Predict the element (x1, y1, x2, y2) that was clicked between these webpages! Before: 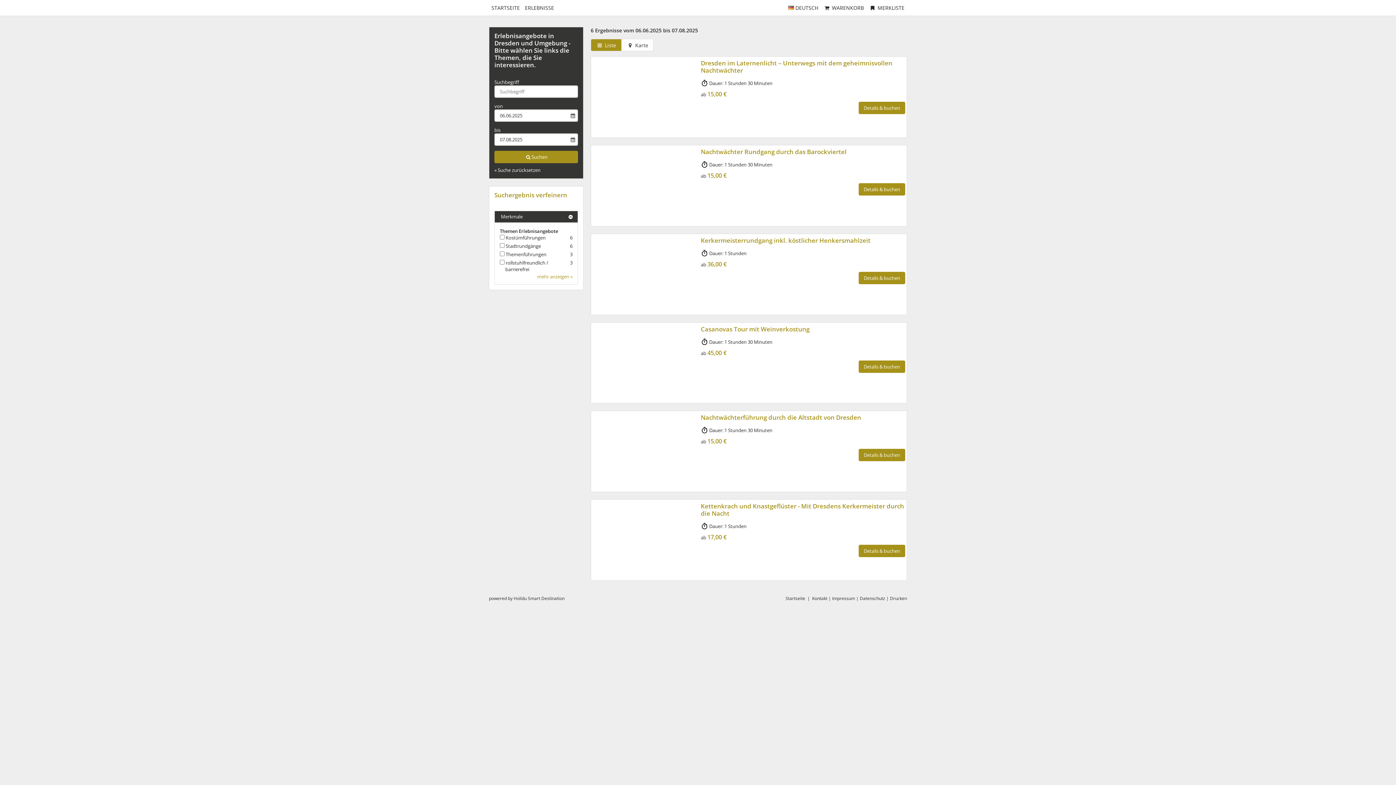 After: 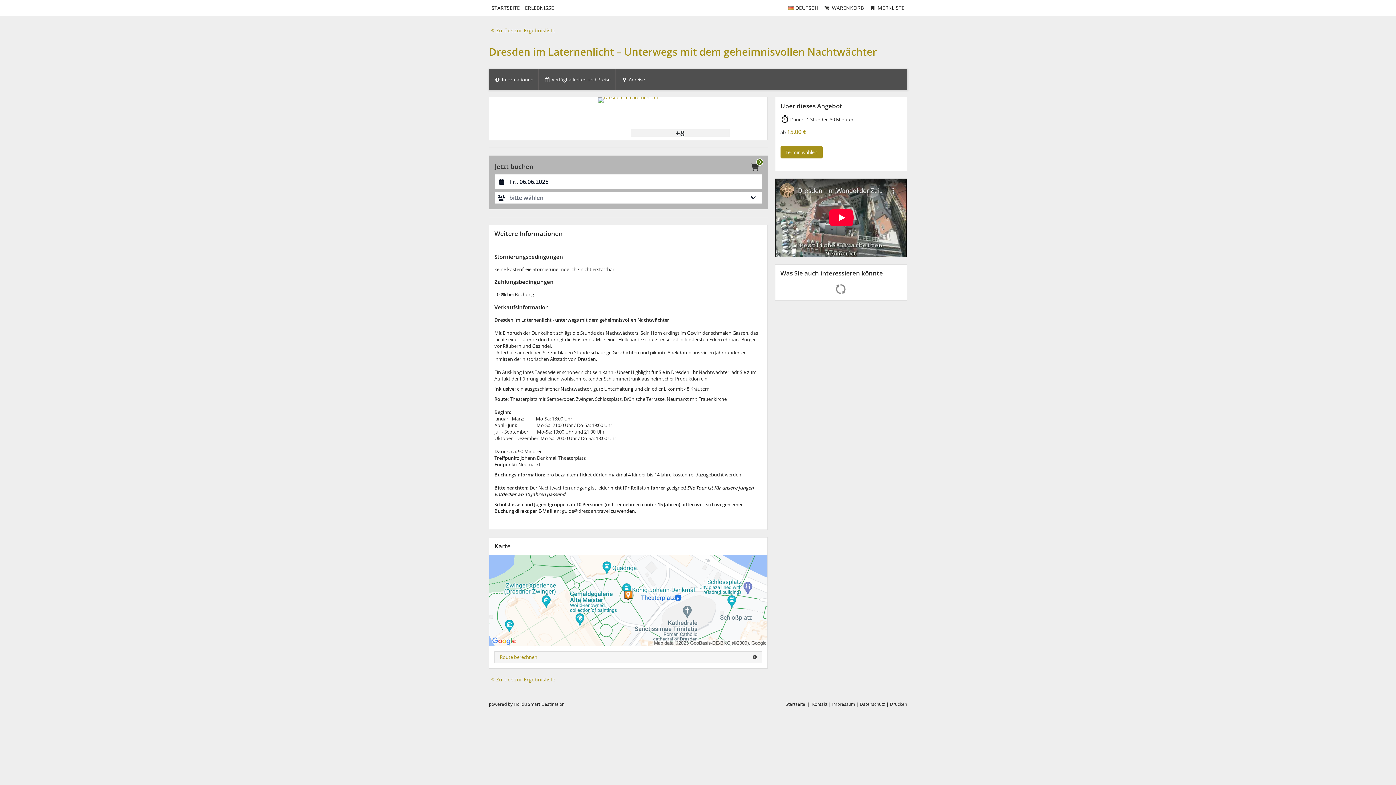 Action: bbox: (858, 101, 905, 114) label: Details & buchen